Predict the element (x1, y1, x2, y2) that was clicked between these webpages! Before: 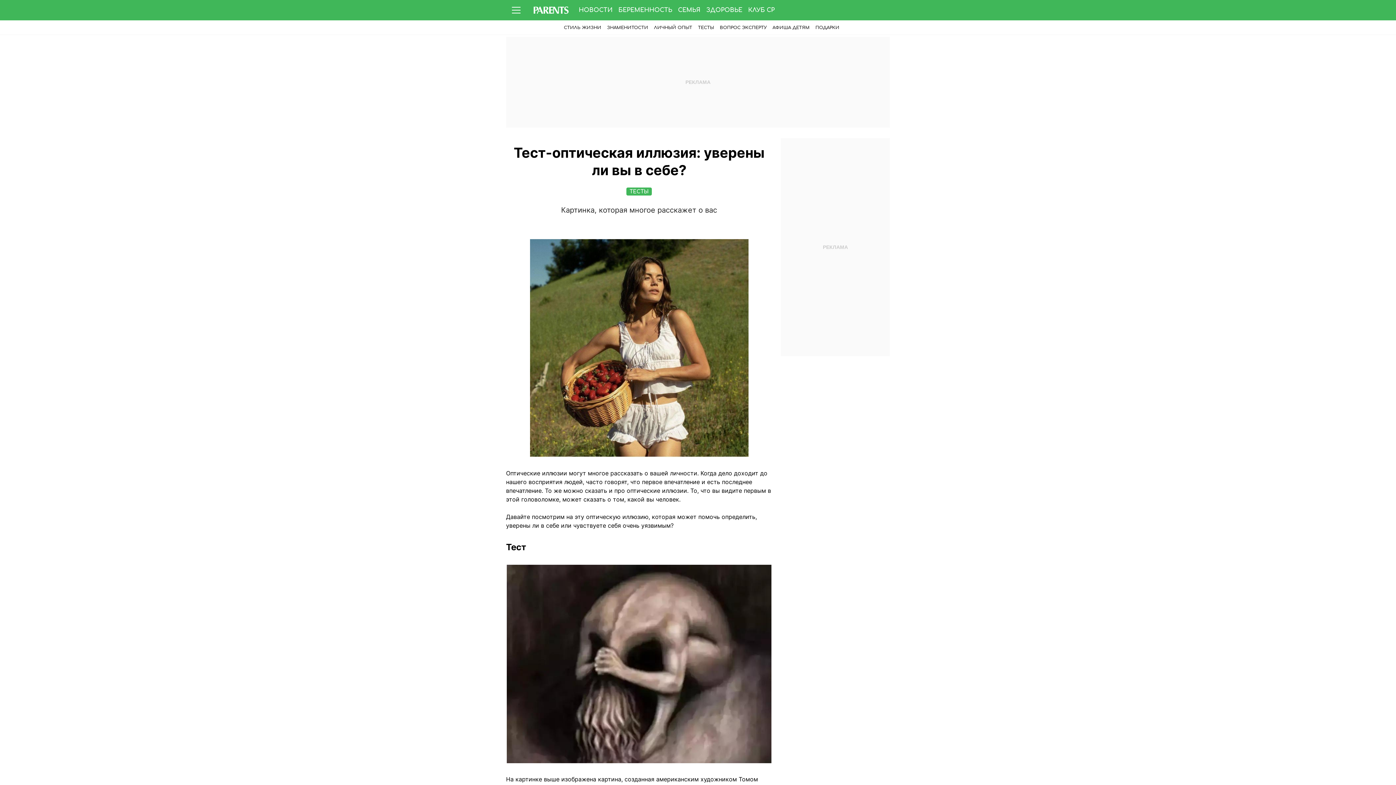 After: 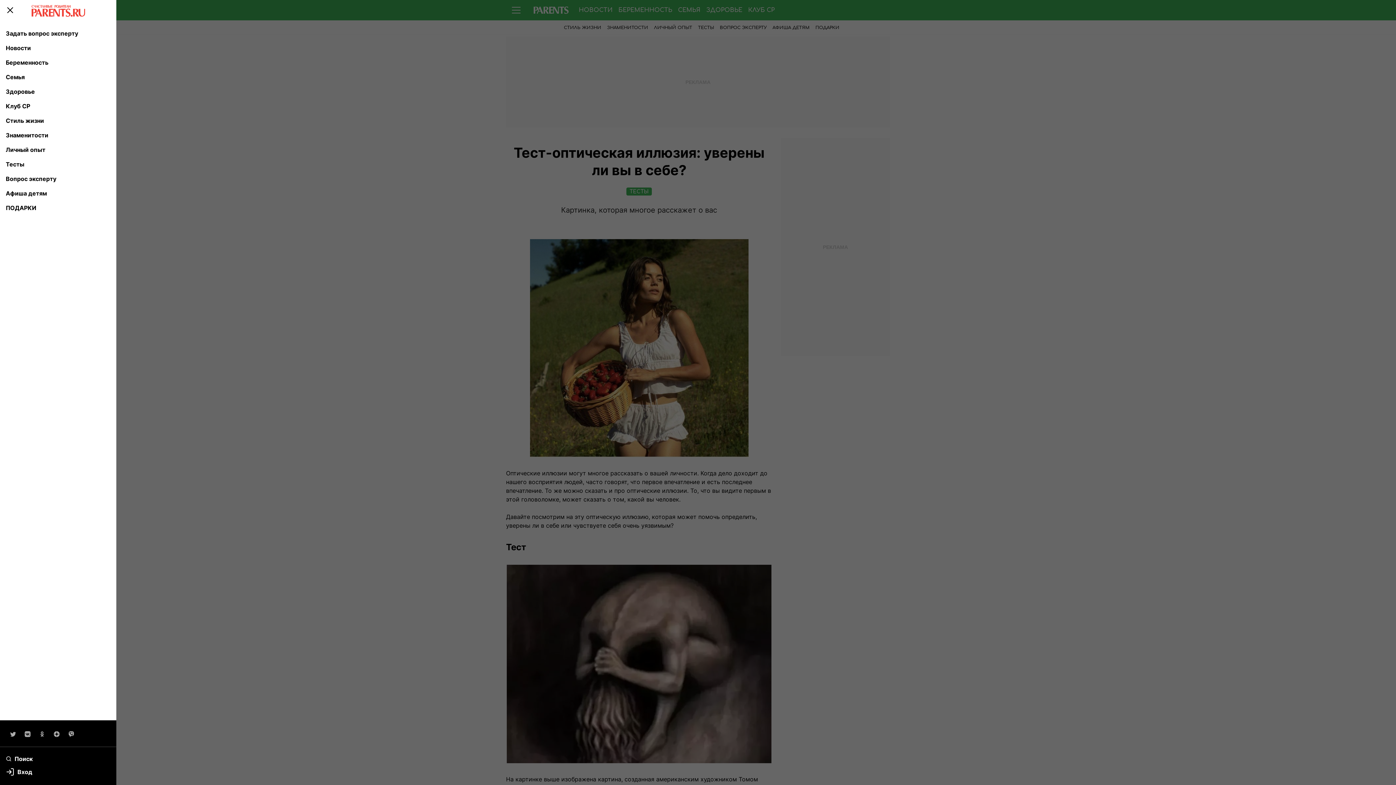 Action: bbox: (506, 0, 526, 20)